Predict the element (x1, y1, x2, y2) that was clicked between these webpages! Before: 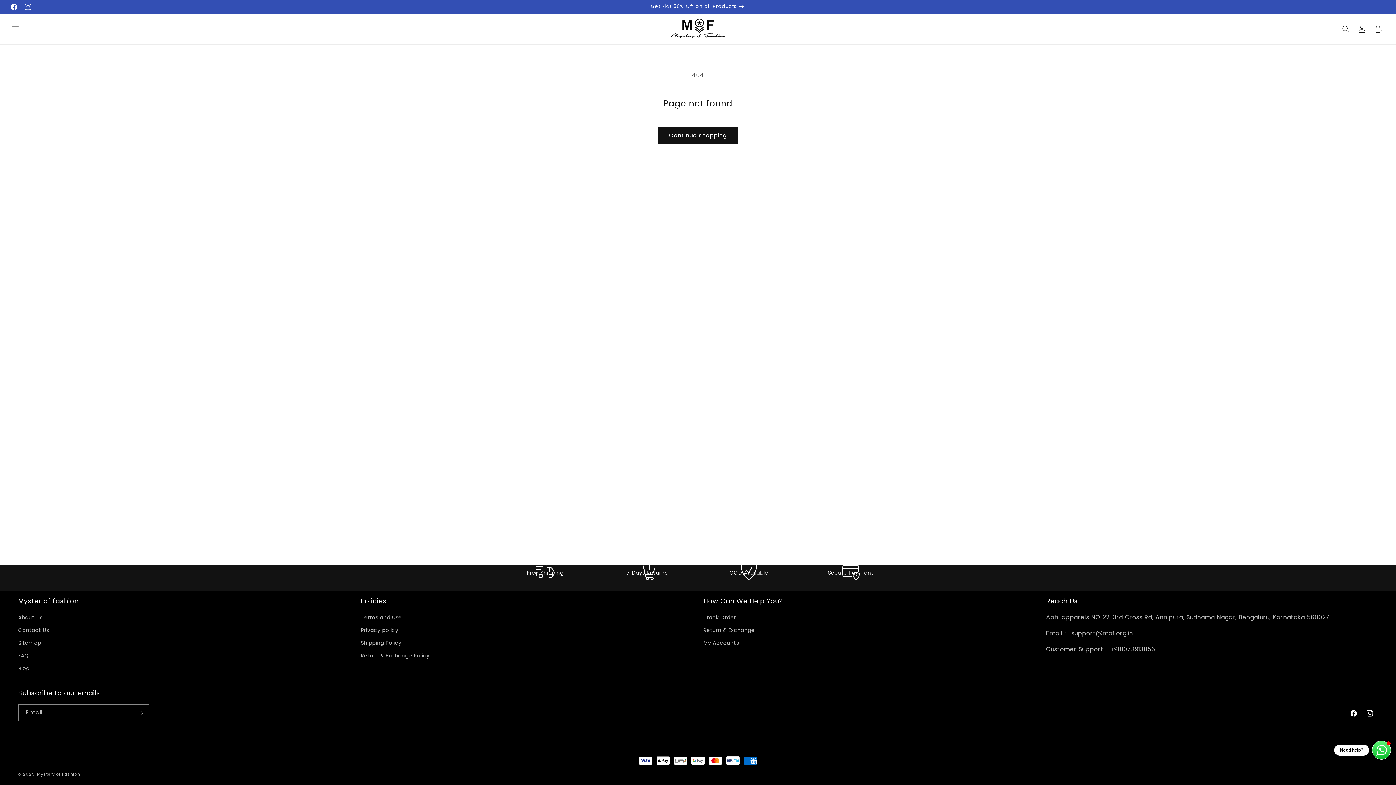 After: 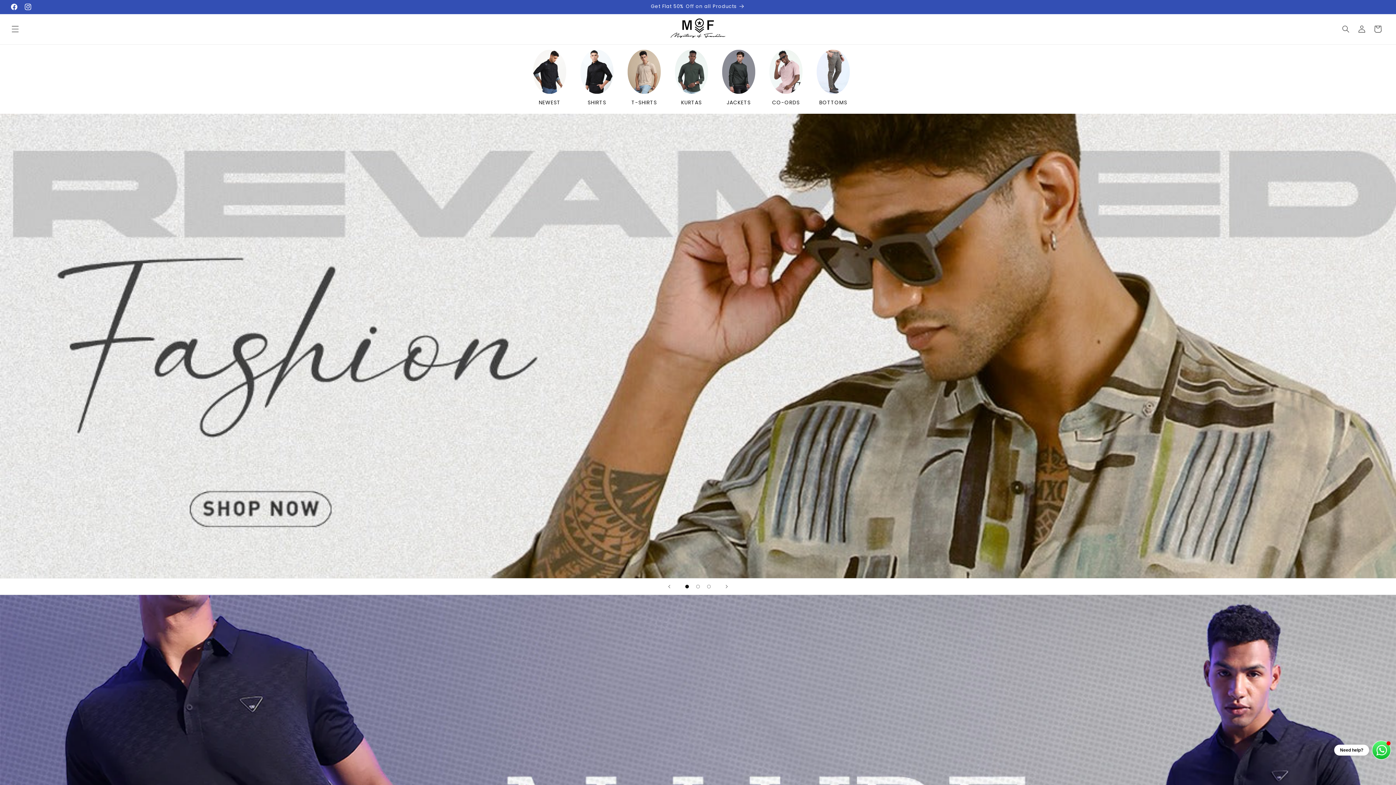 Action: bbox: (36, 771, 80, 777) label: Mystery of Fashion